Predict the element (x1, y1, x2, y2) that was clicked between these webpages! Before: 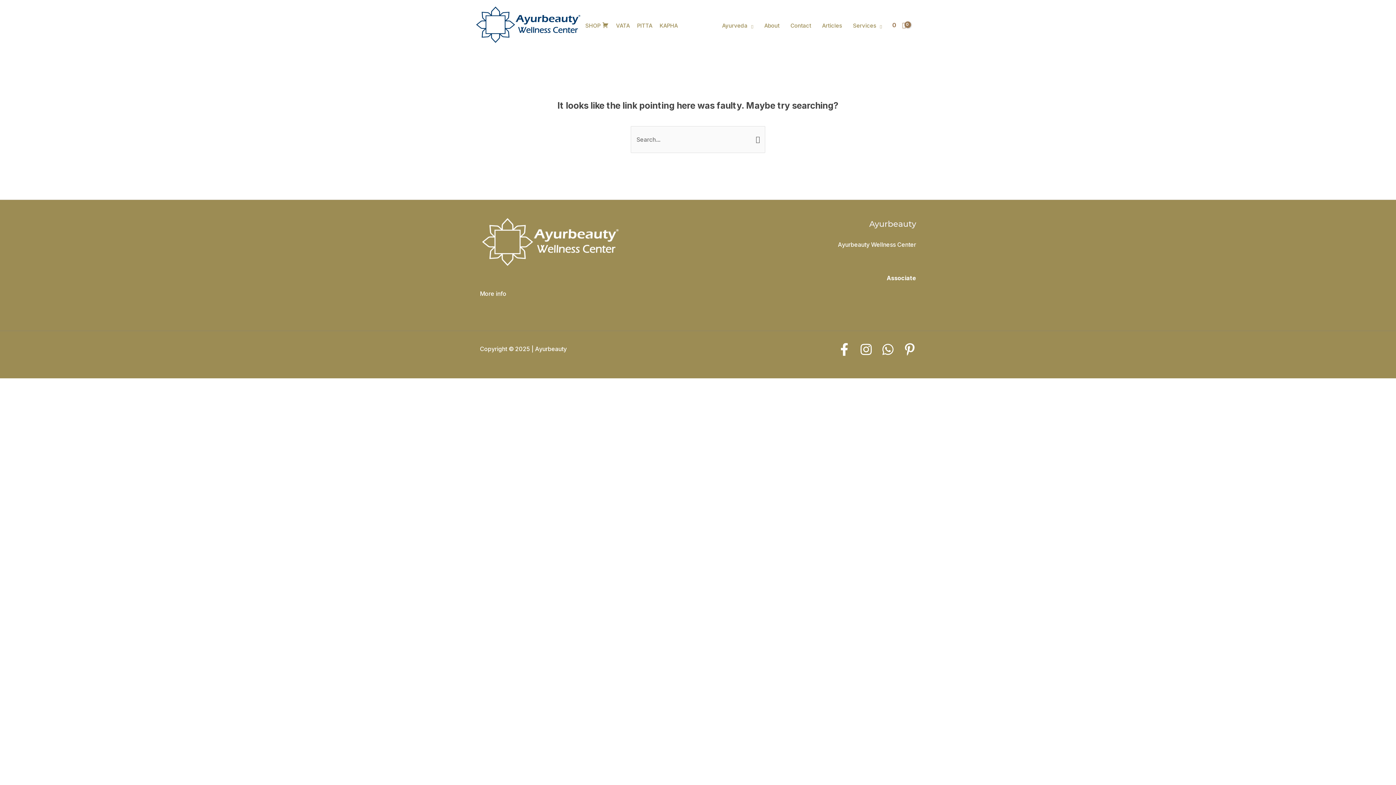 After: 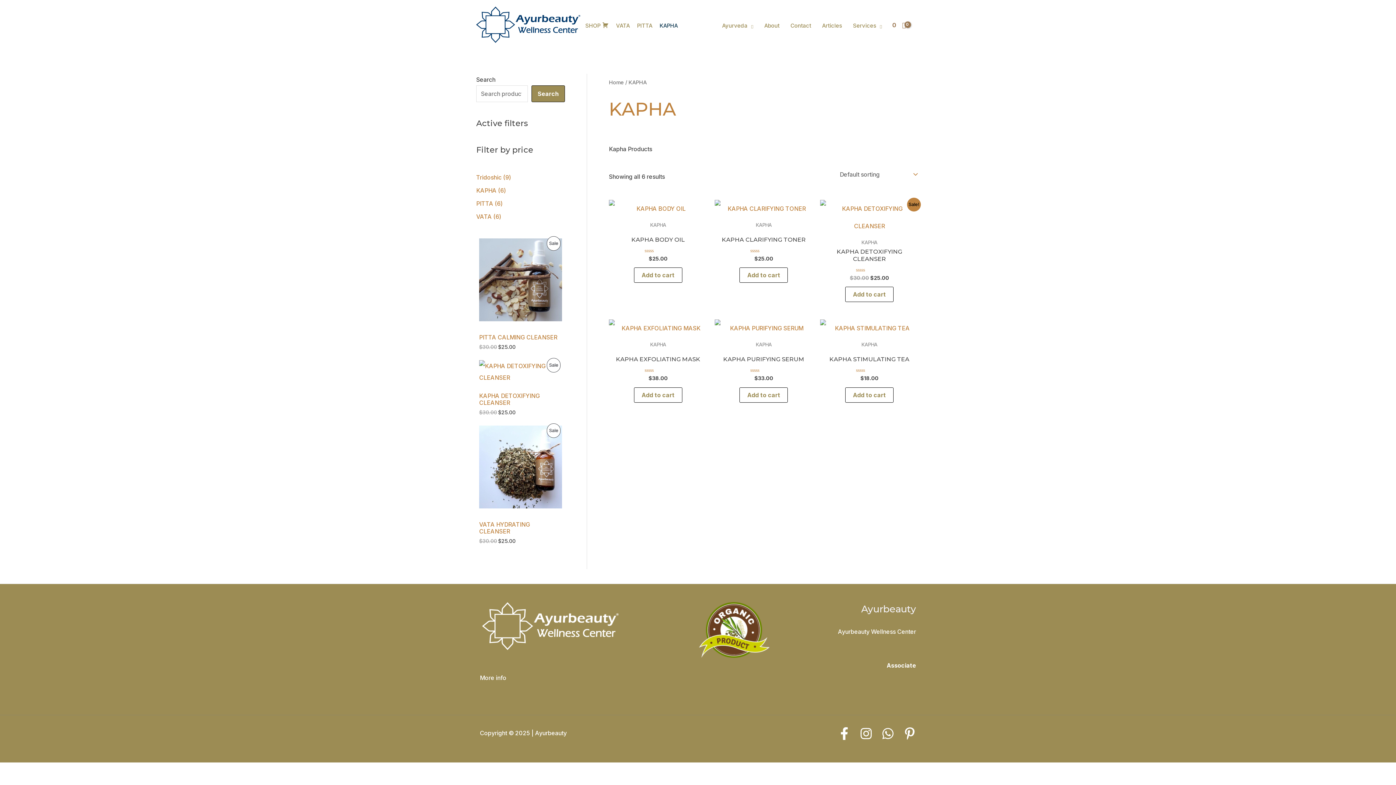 Action: bbox: (656, 20, 681, 31) label: KAPHA